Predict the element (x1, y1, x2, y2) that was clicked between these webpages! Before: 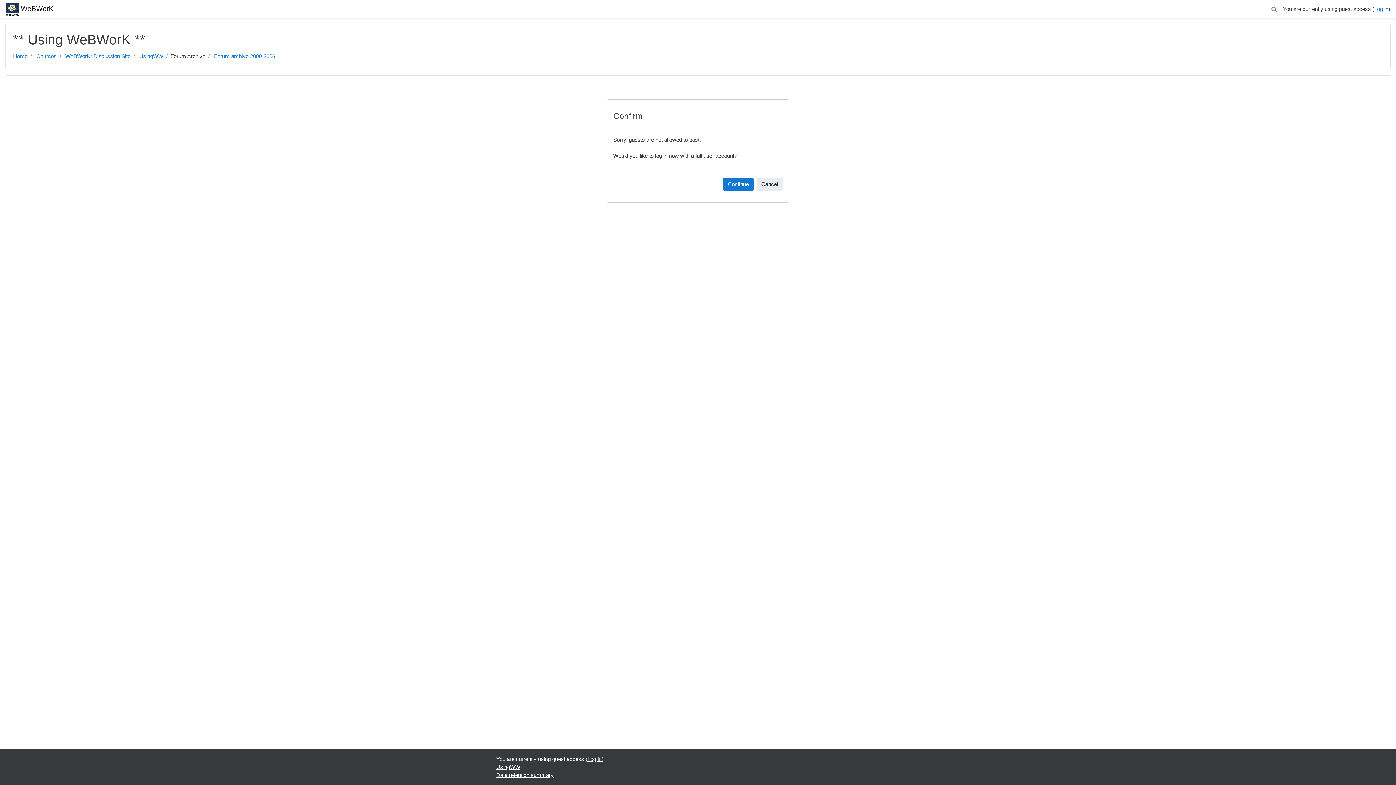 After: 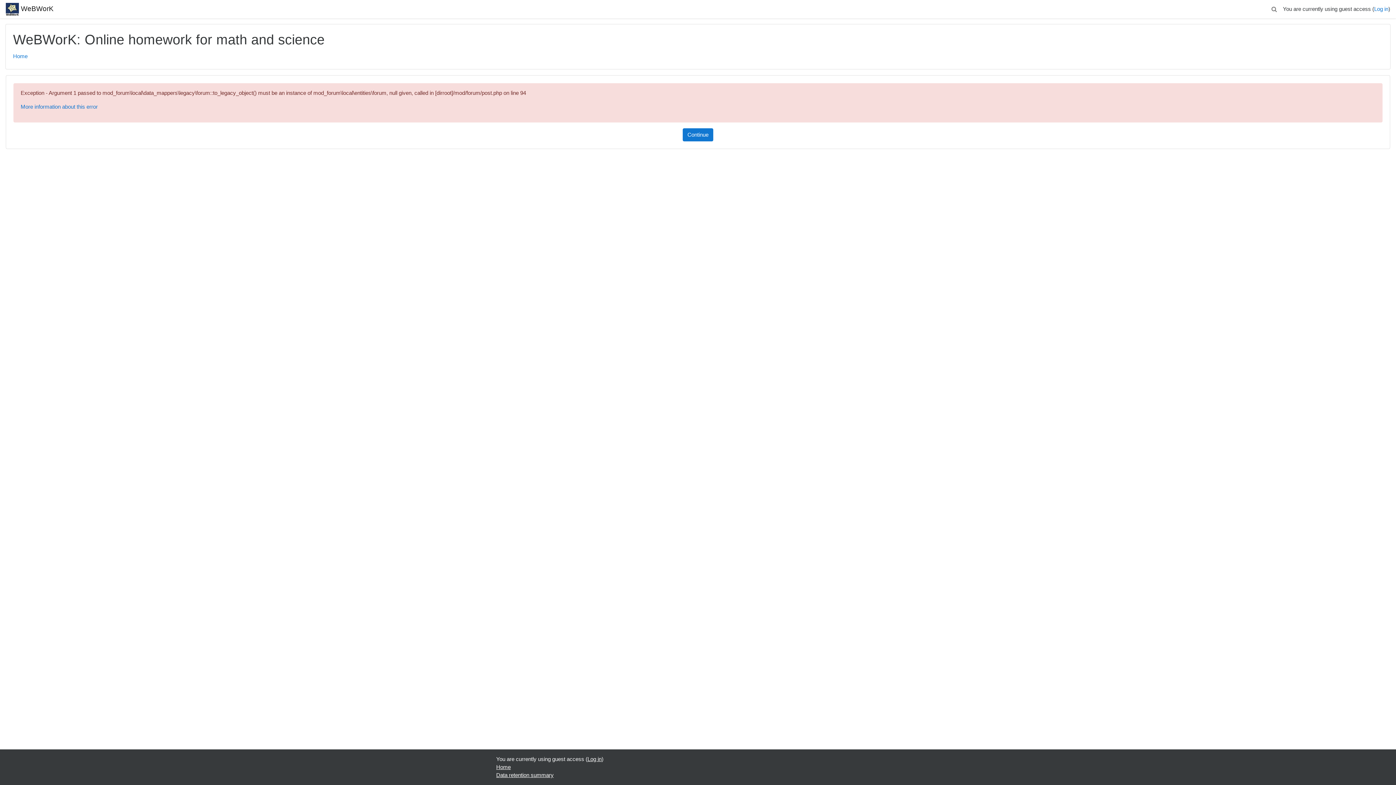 Action: label: Cancel bbox: (756, 177, 782, 190)